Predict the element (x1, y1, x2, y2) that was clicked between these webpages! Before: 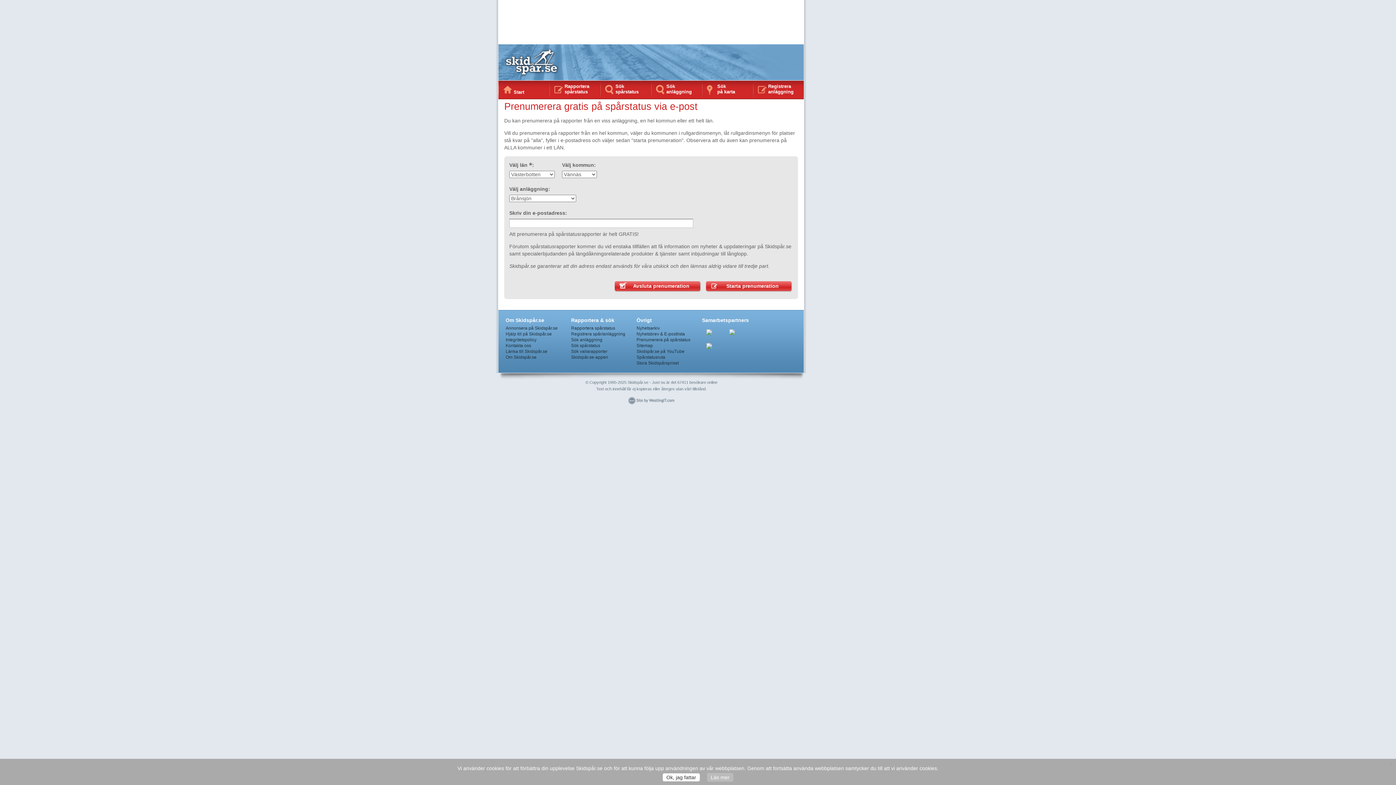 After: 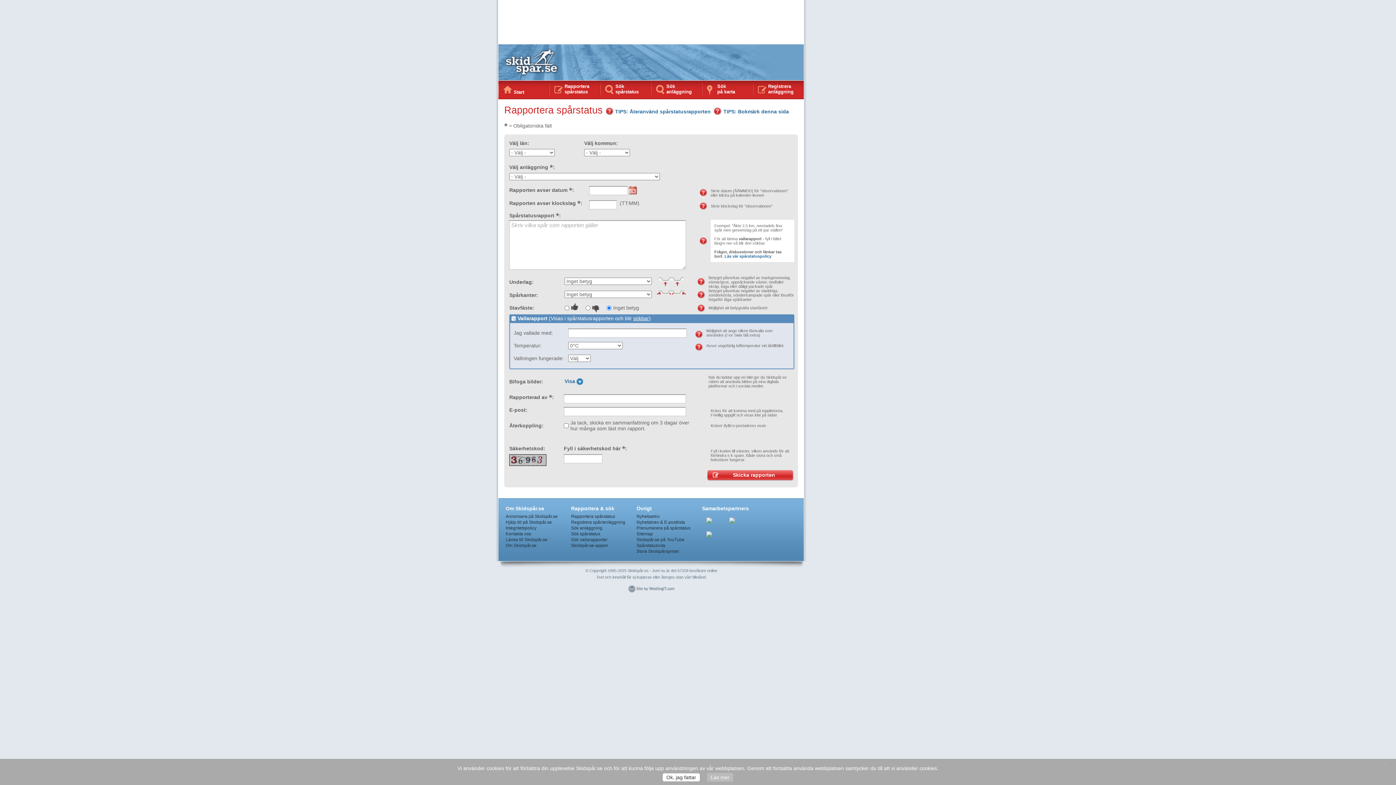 Action: label: Rapportera spårstatus bbox: (571, 325, 615, 330)